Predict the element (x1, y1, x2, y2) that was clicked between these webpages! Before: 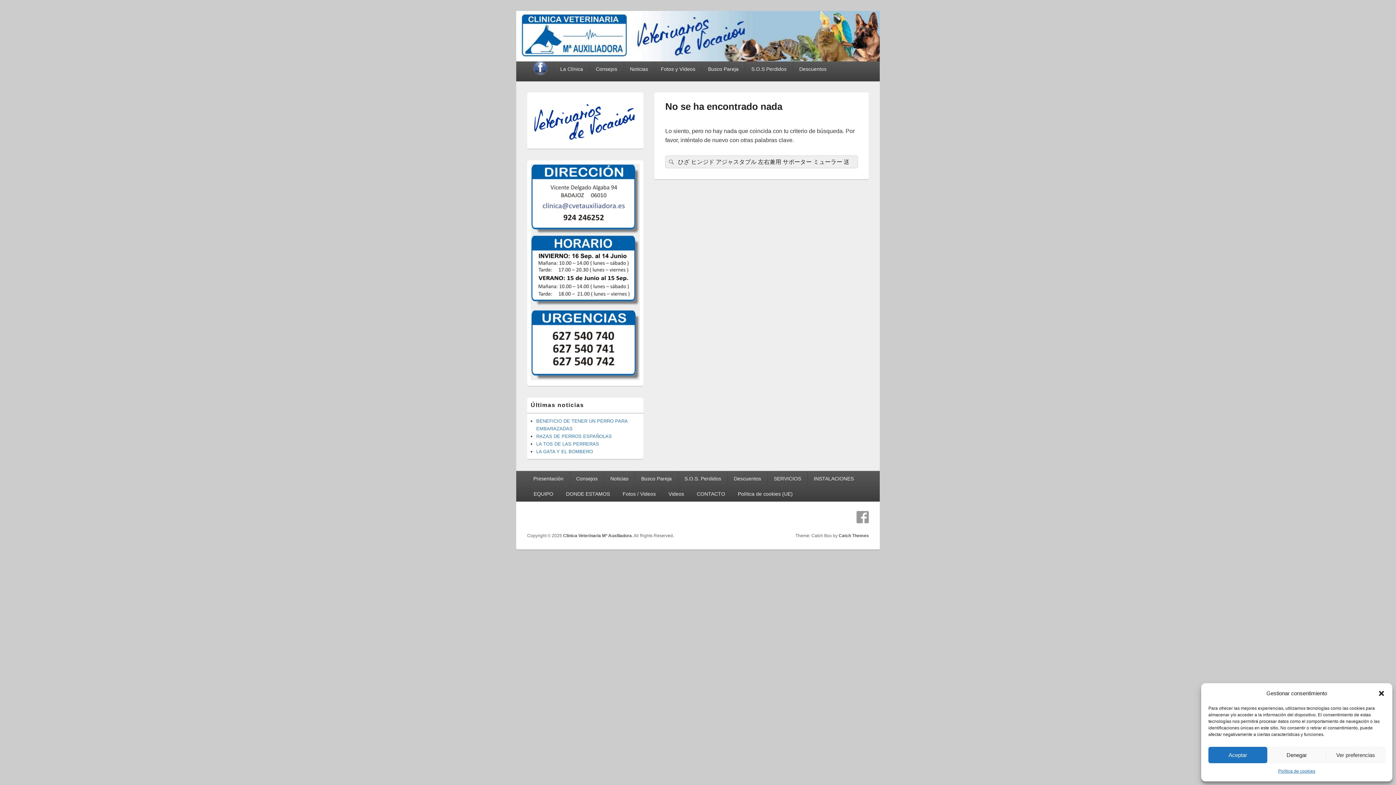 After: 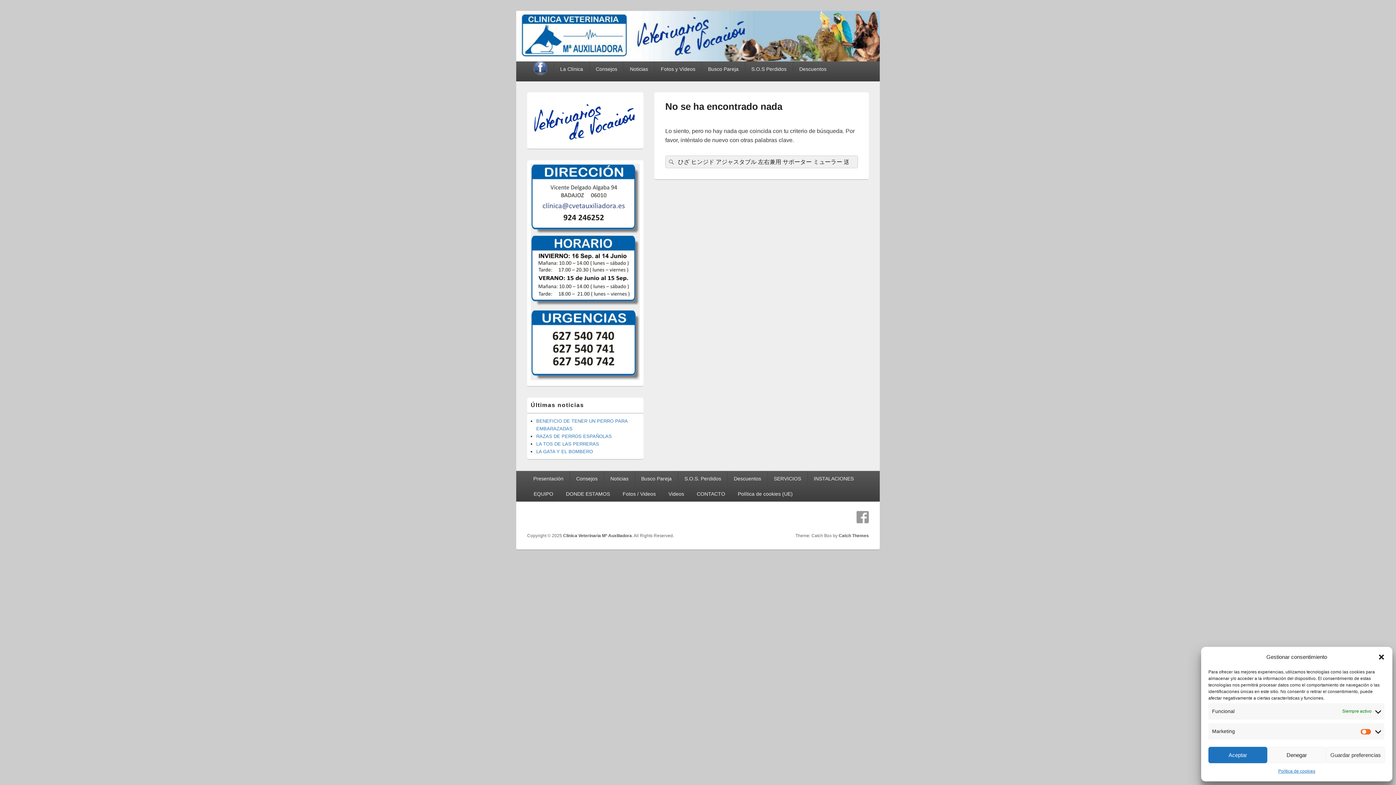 Action: bbox: (1326, 747, 1385, 763) label: Ver preferencias